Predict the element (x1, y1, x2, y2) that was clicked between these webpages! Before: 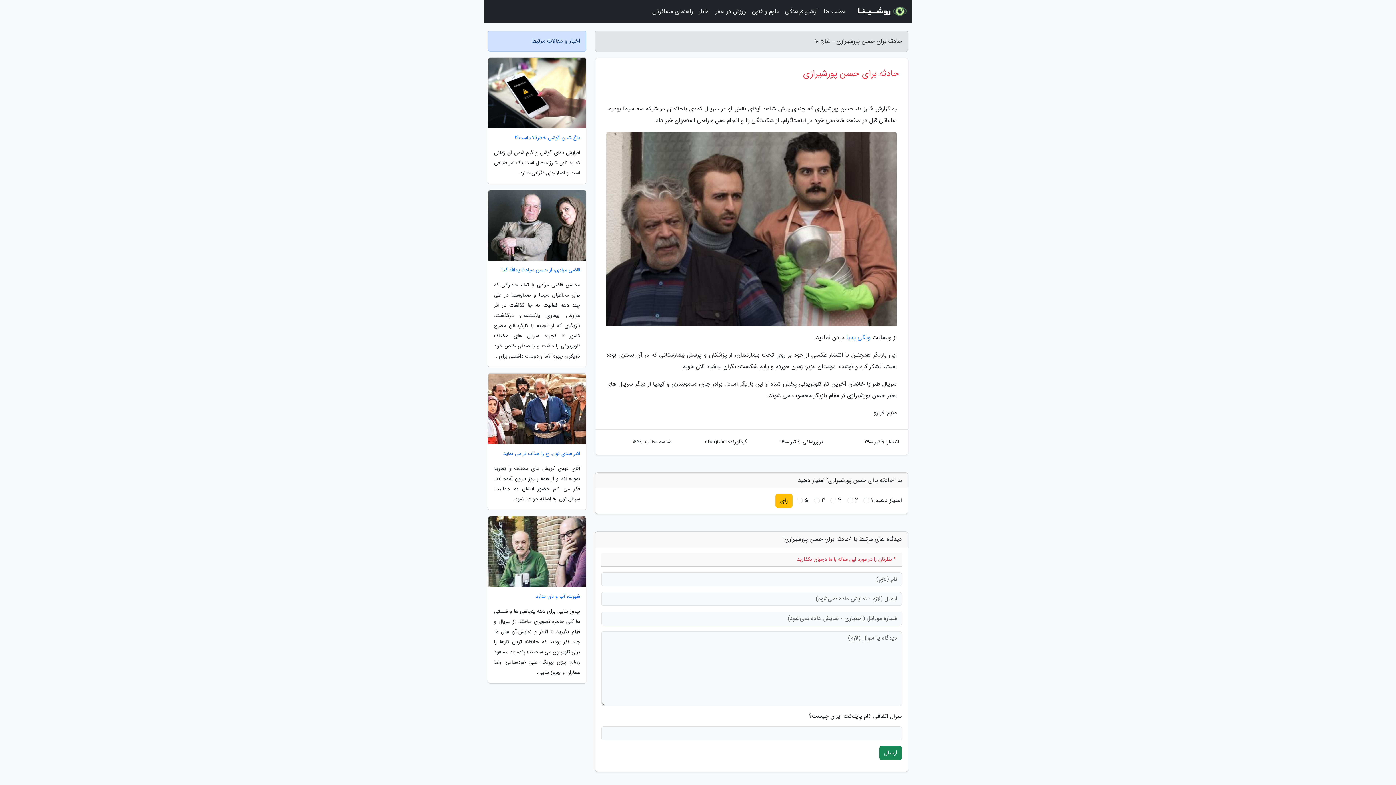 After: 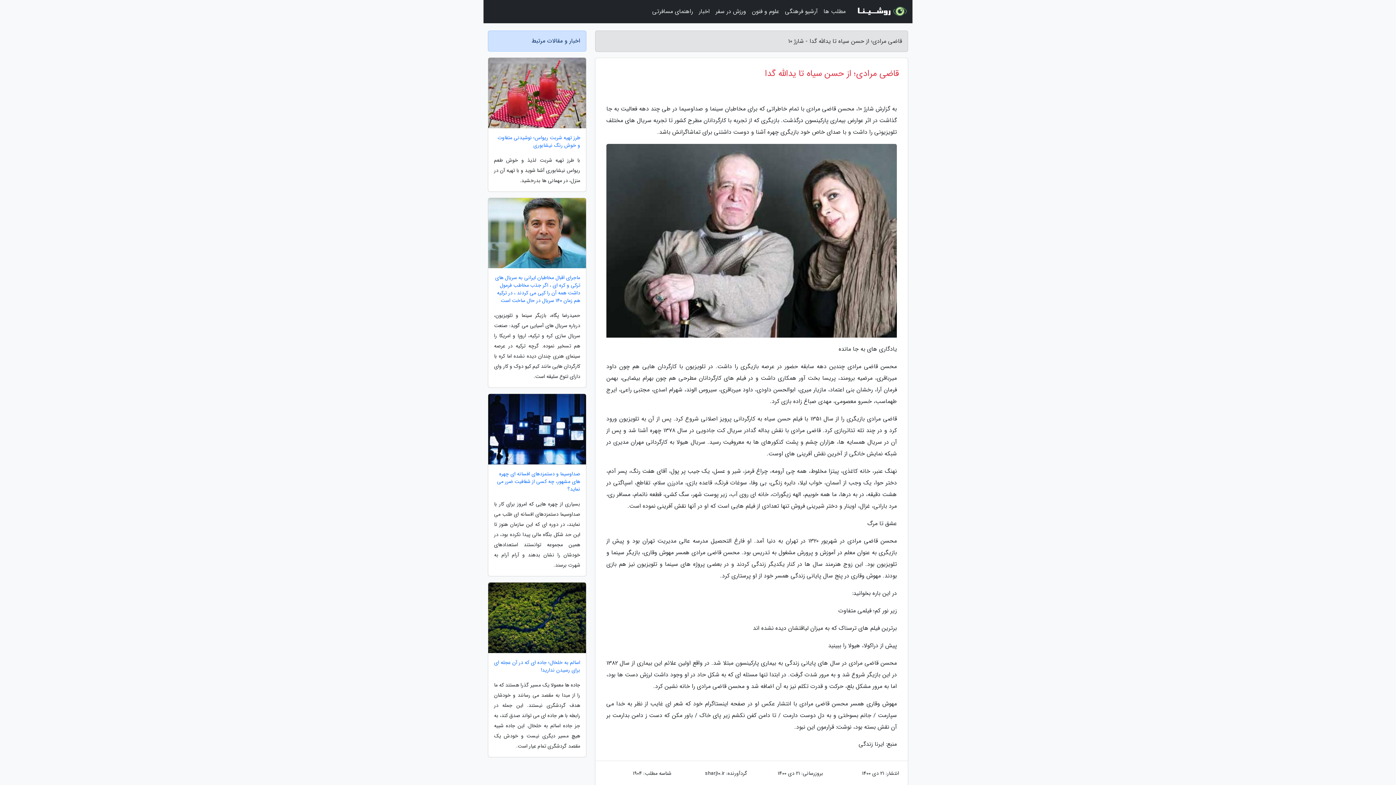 Action: label: قاضی مرادی؛ از حسن سیاه تا یدالله گدا bbox: (488, 266, 586, 274)